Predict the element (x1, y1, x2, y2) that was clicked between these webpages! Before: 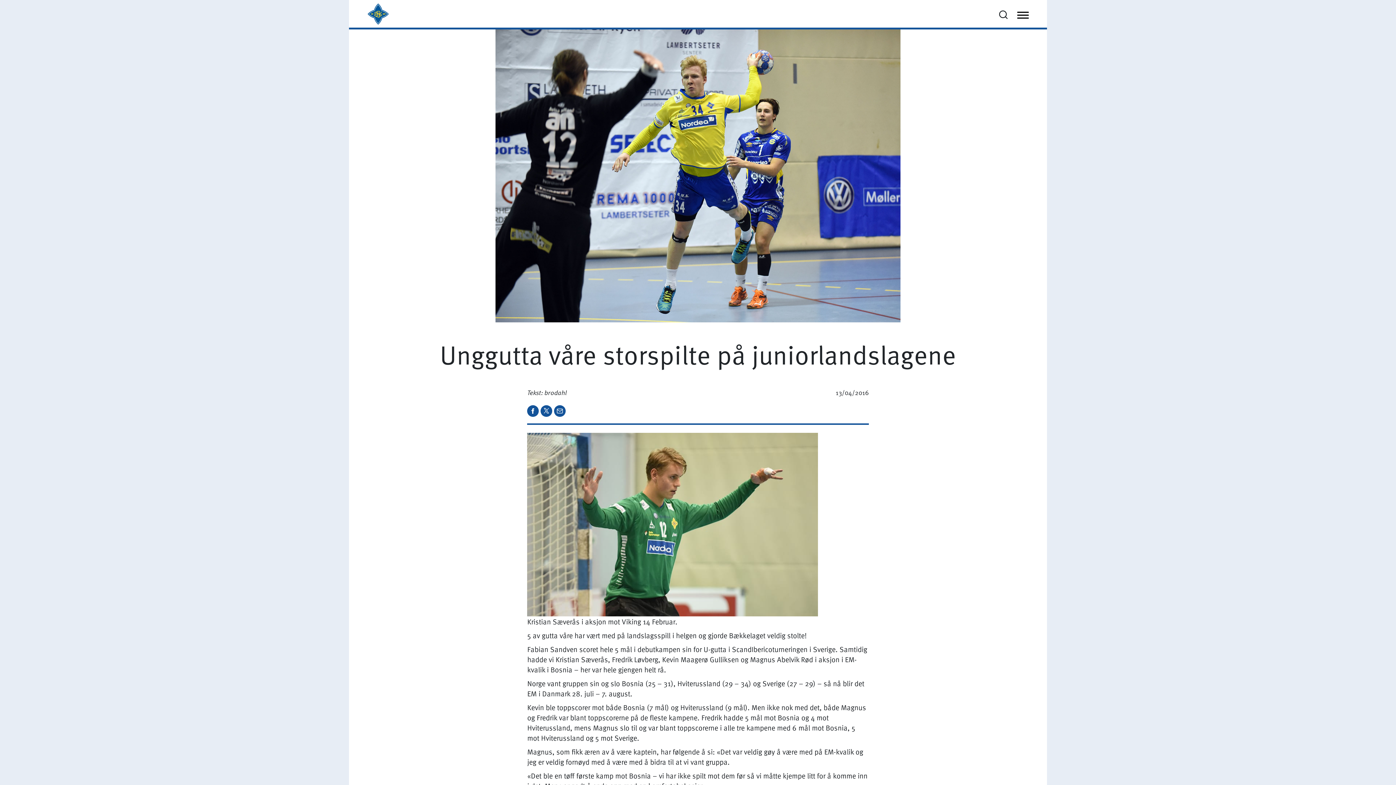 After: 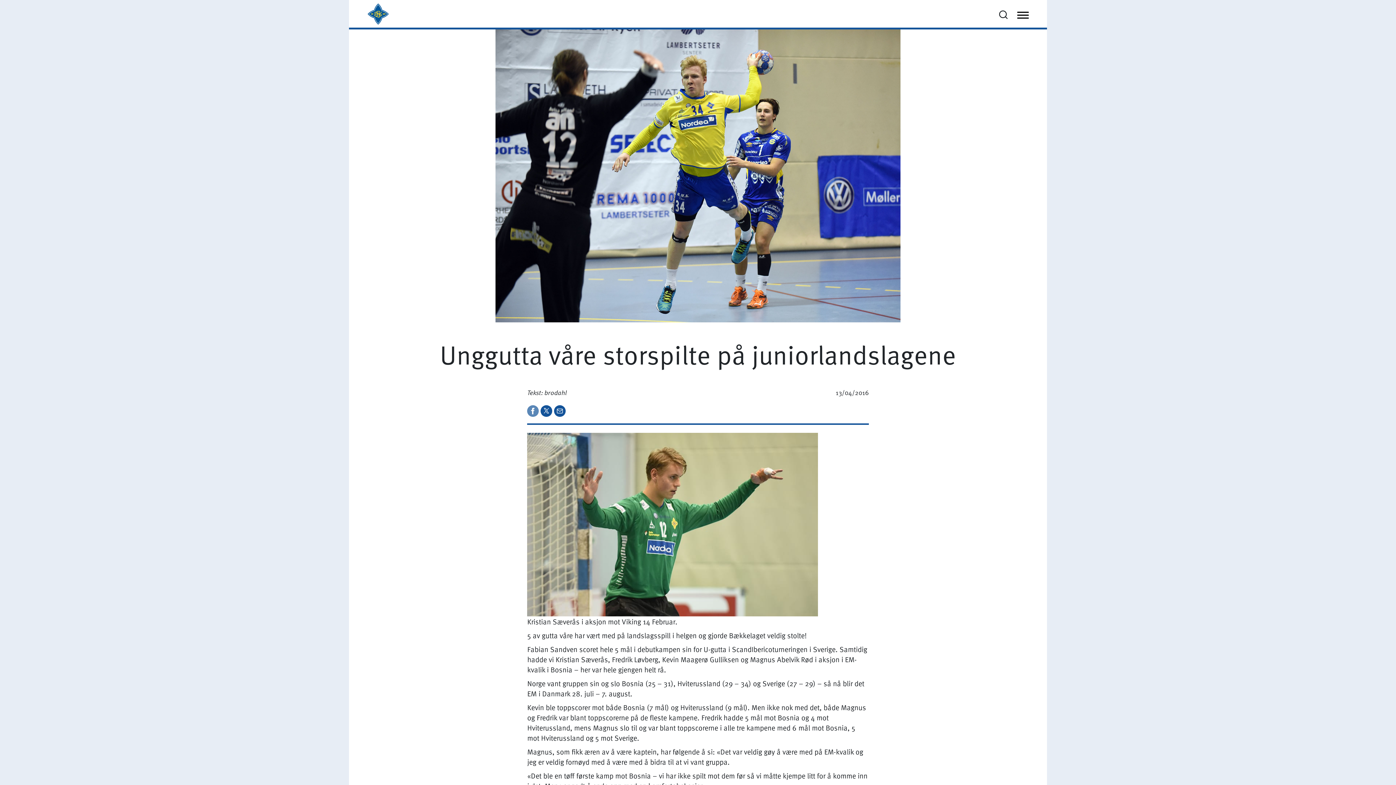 Action: bbox: (527, 405, 540, 415) label:  